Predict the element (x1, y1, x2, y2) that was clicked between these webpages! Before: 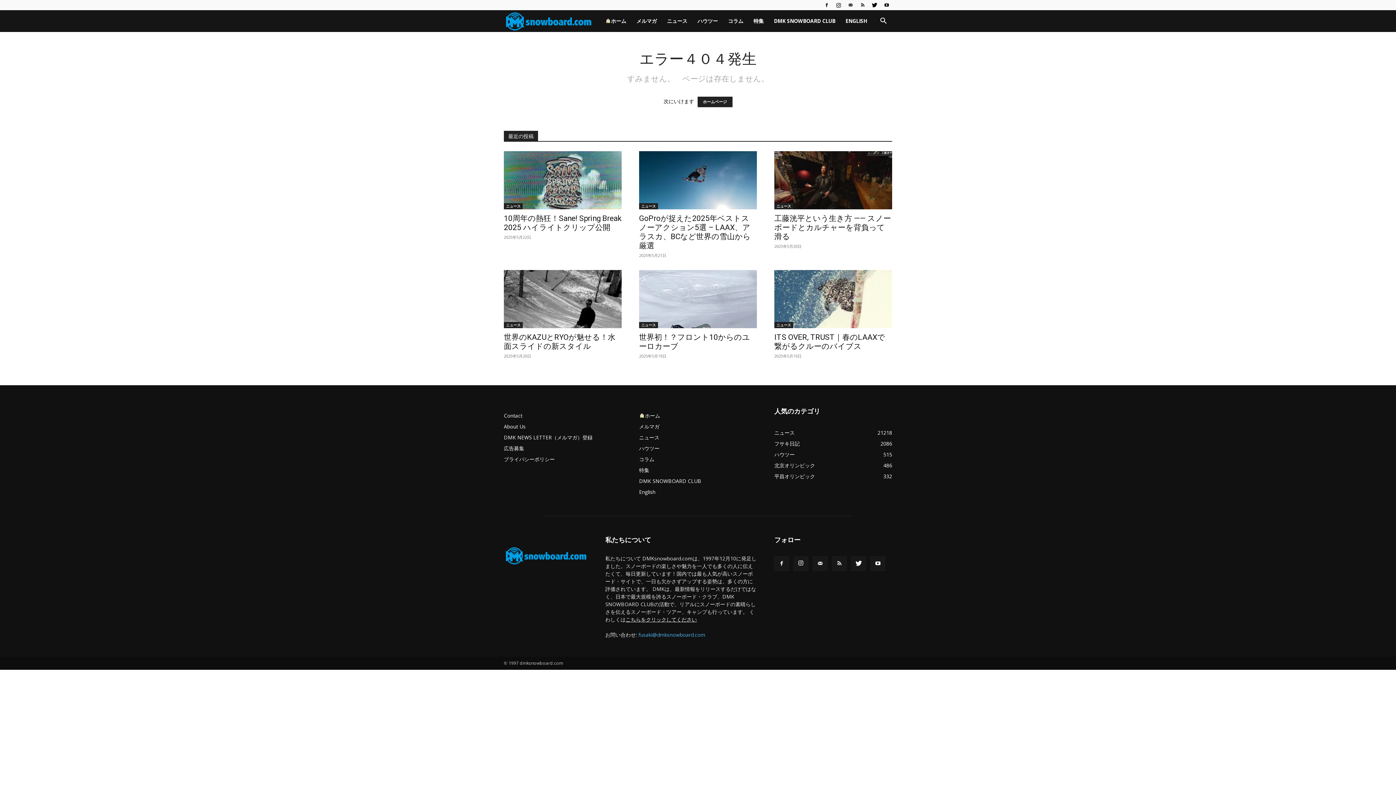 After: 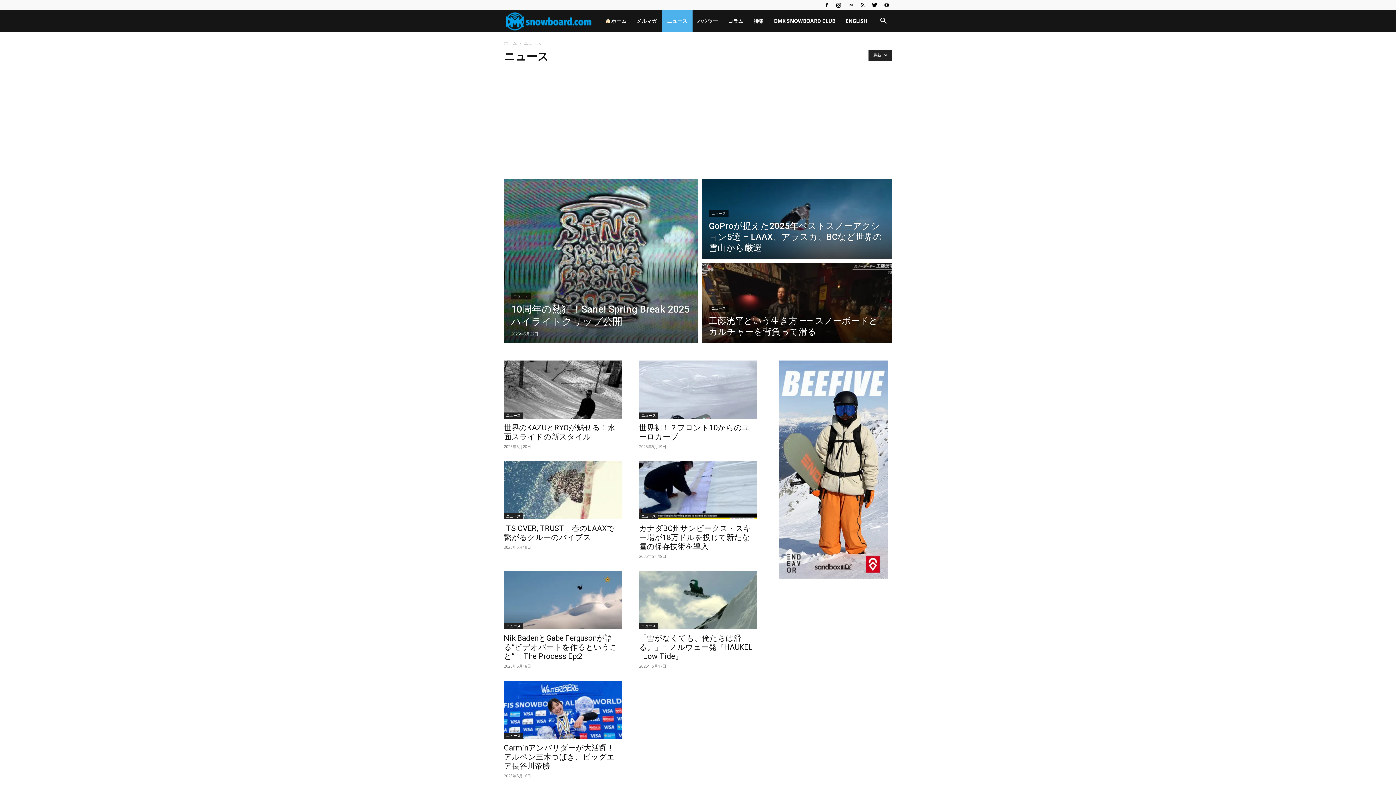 Action: label: ニュース bbox: (504, 203, 522, 209)